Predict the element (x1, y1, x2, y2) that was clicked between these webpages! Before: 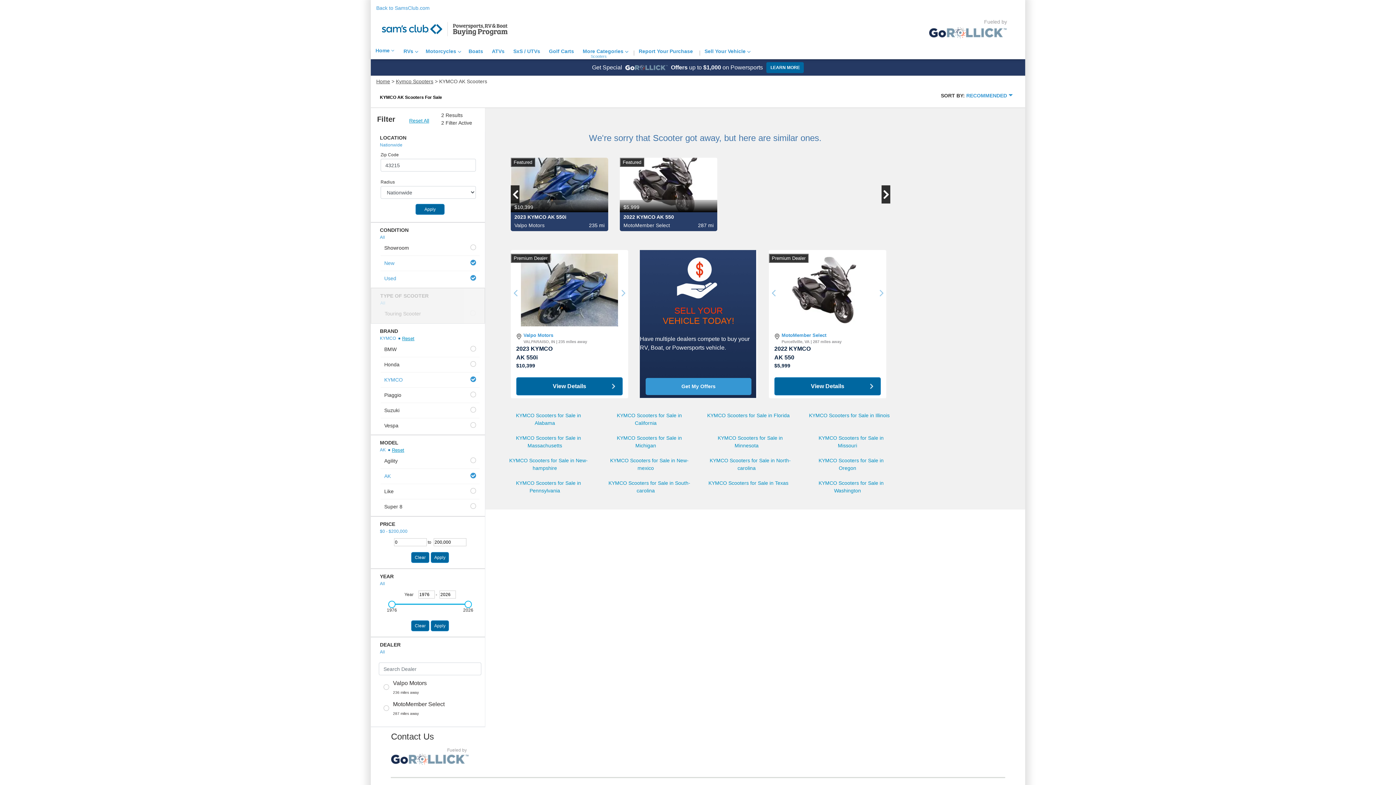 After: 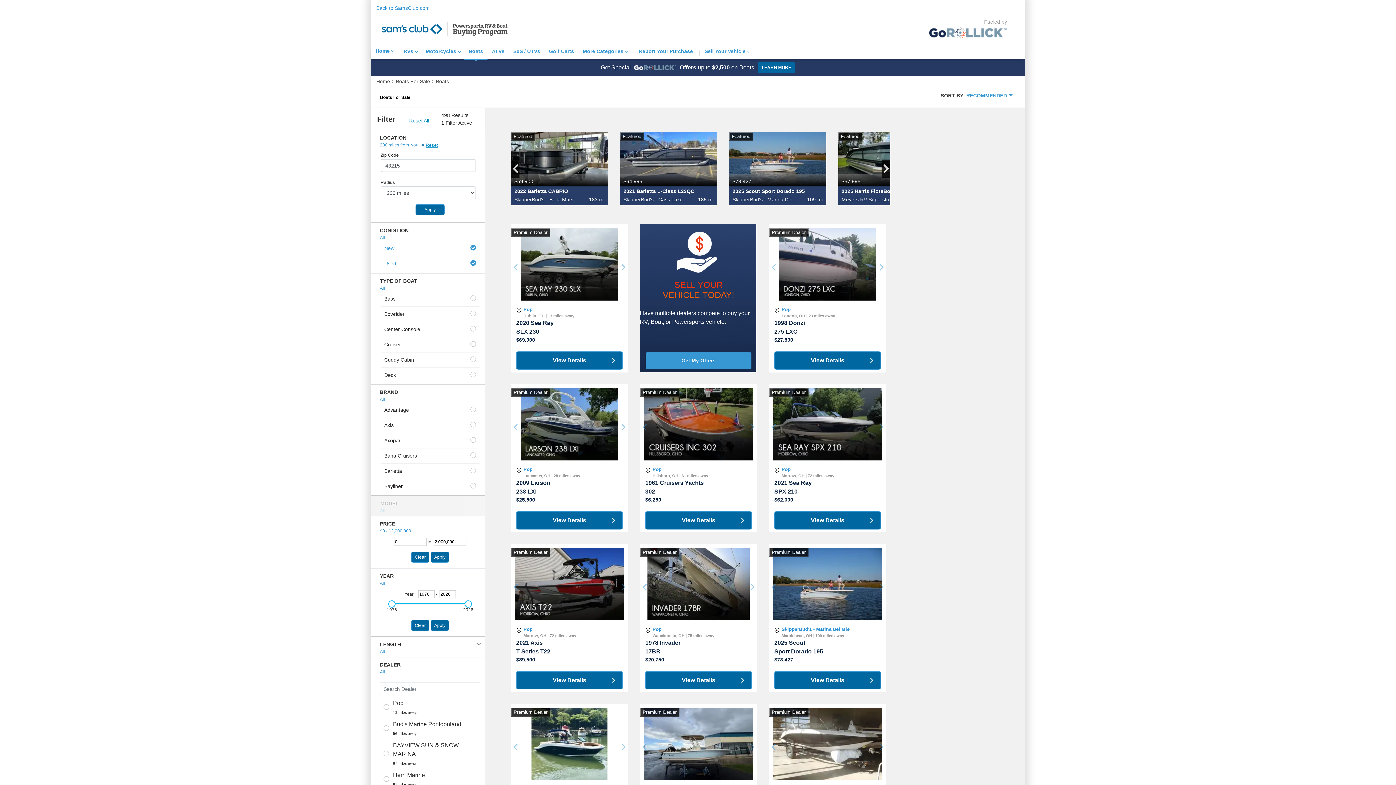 Action: label: Boats bbox: (464, 45, 487, 59)